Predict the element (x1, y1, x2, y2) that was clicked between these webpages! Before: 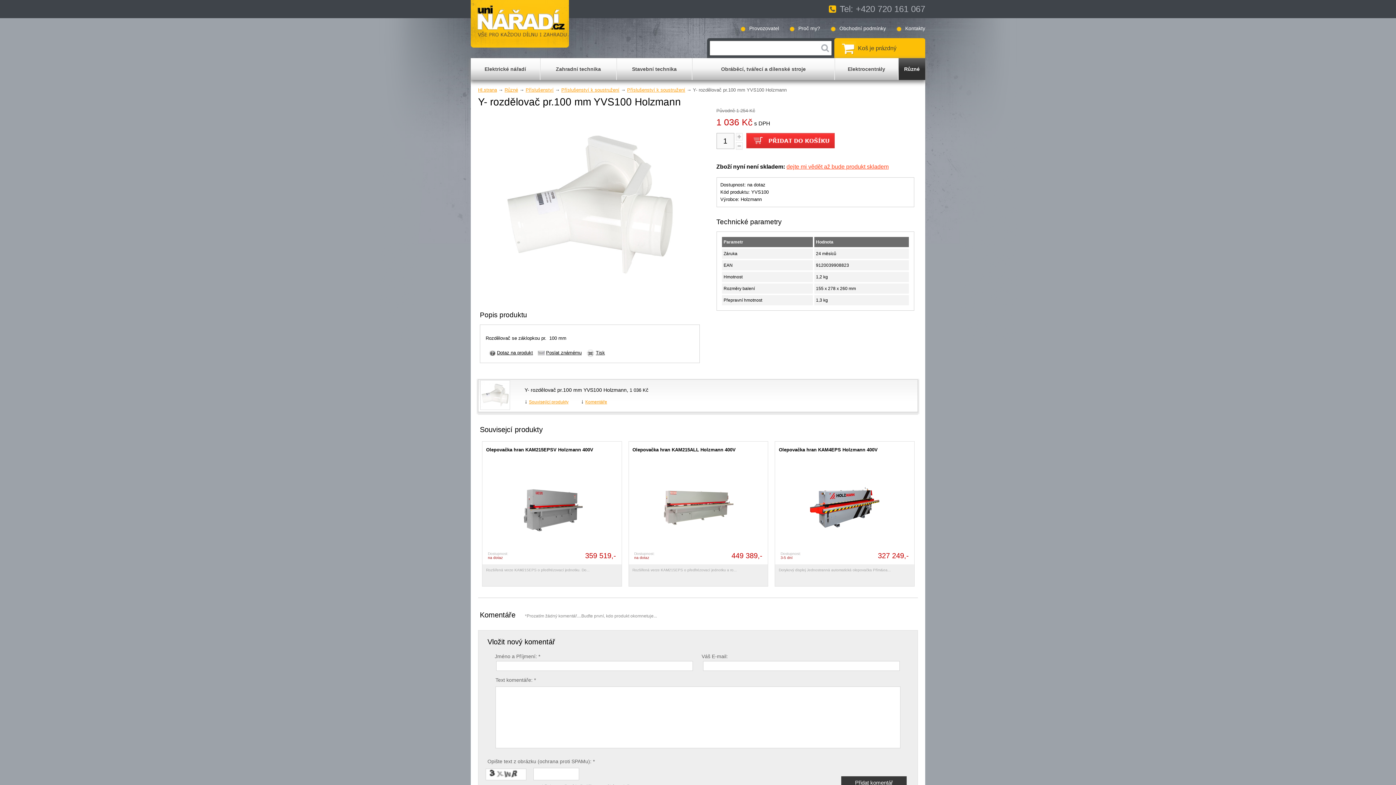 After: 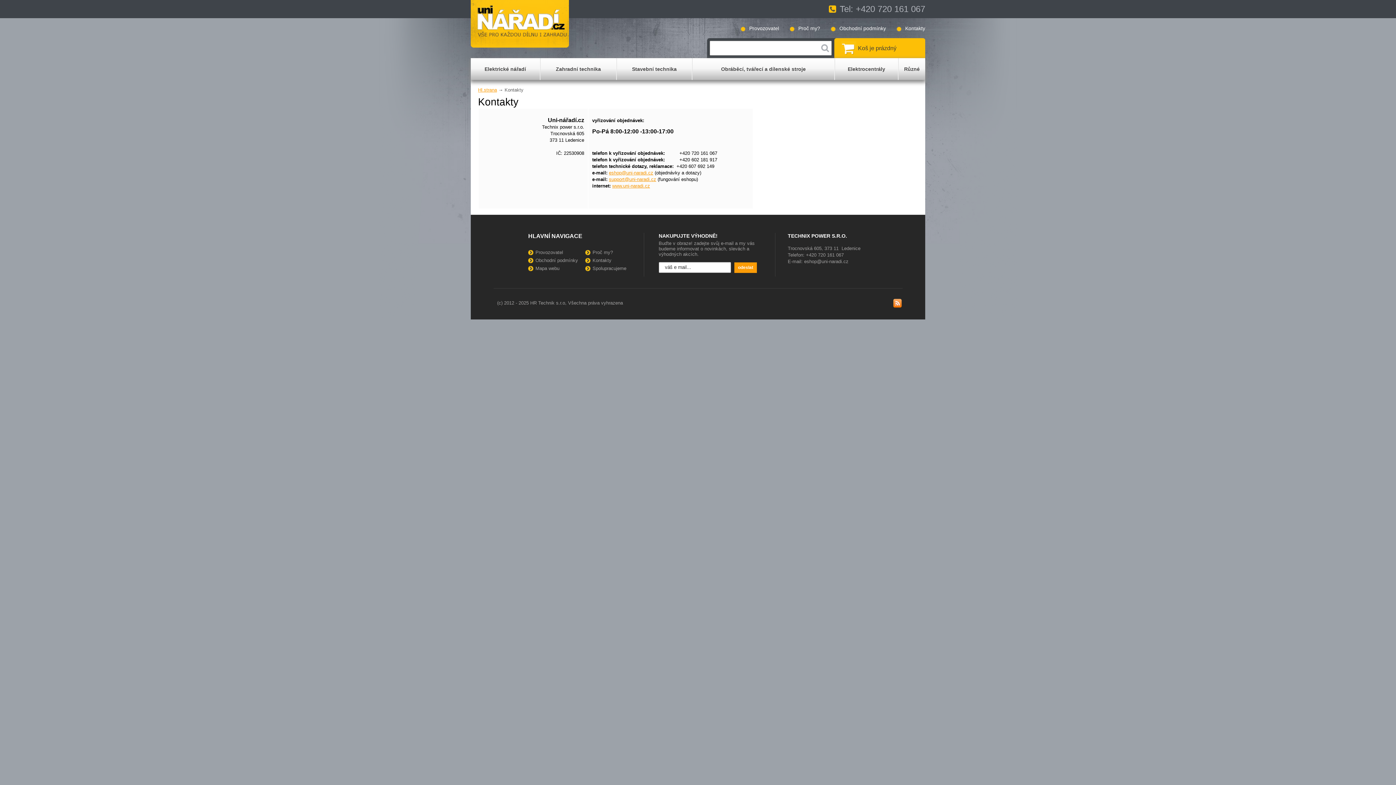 Action: label: Kontakty bbox: (887, 18, 925, 39)